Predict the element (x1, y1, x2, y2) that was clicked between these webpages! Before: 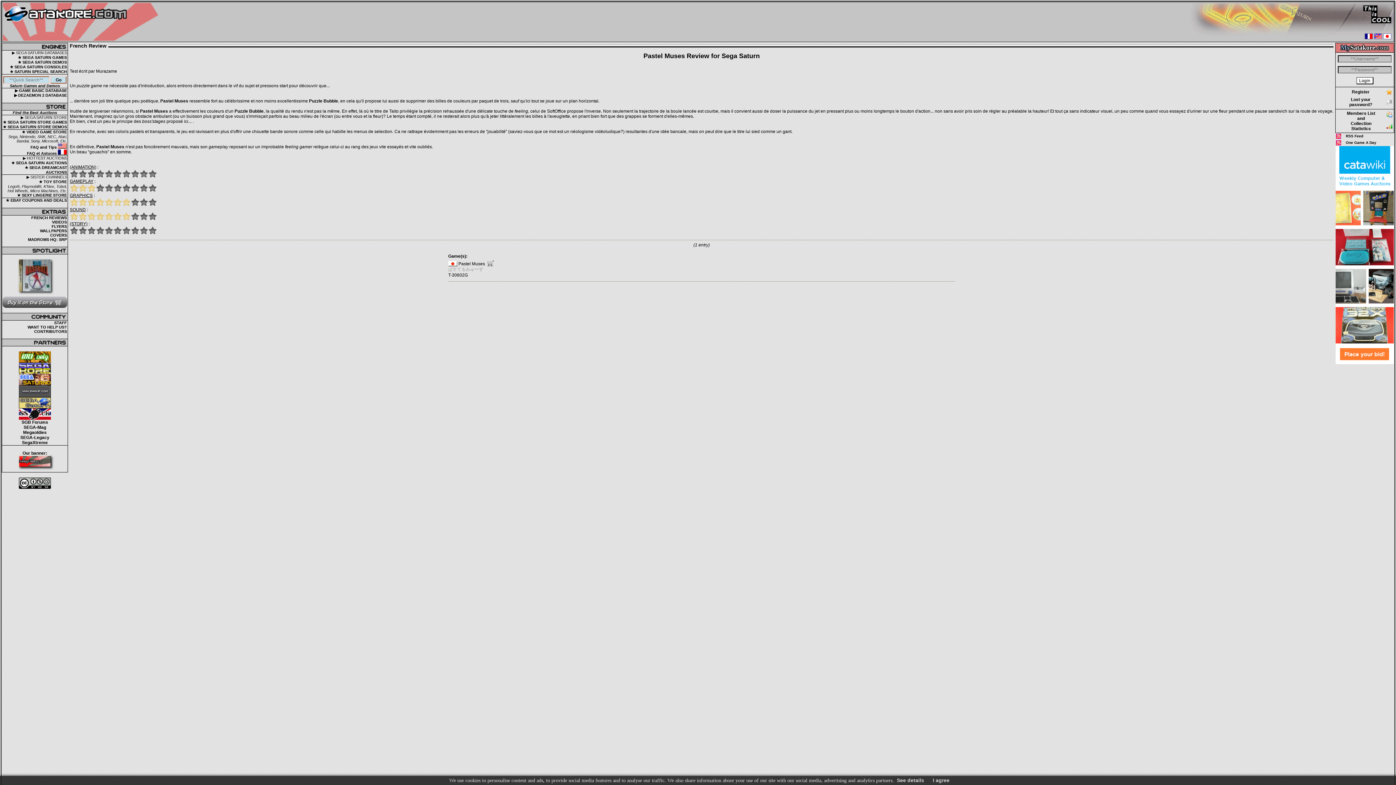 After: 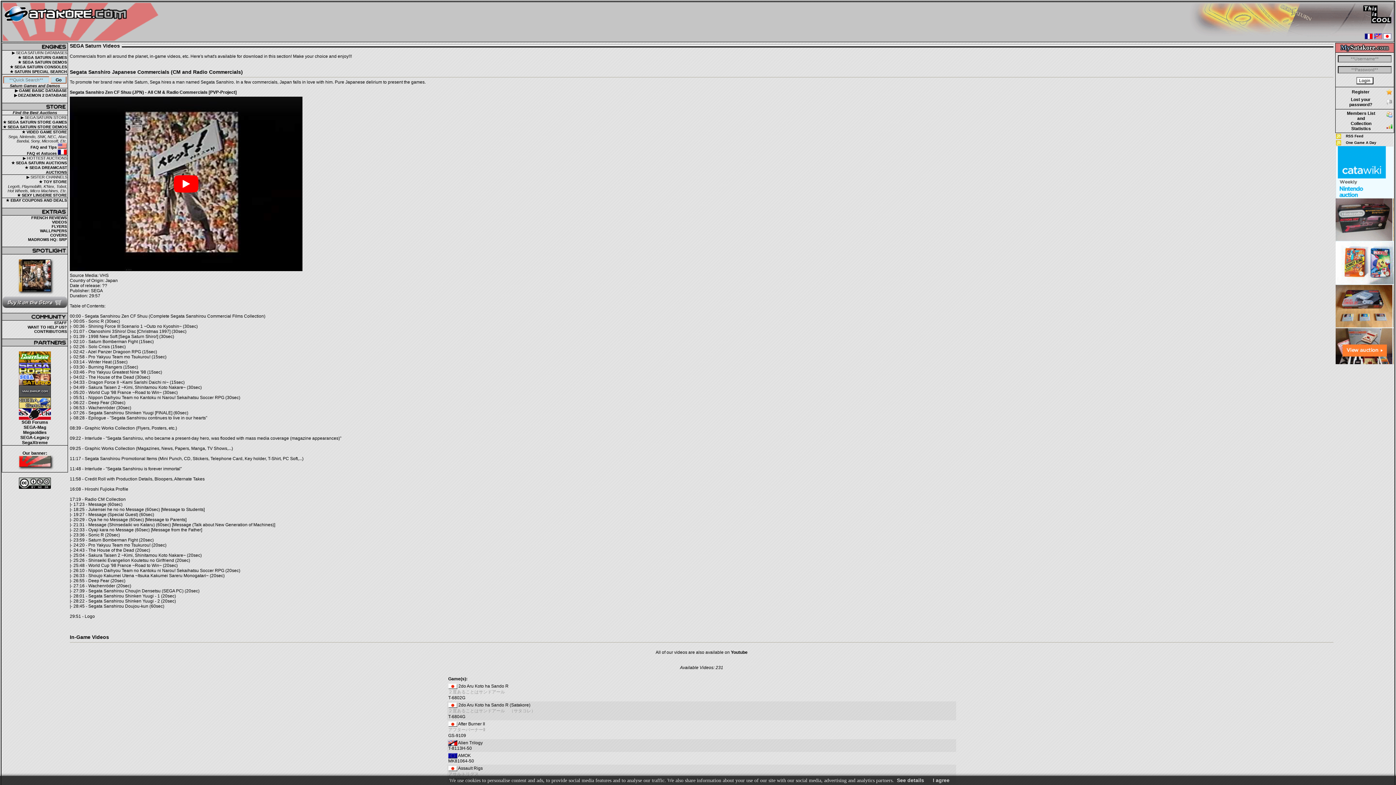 Action: label: VIDEOS bbox: (51, 220, 67, 224)